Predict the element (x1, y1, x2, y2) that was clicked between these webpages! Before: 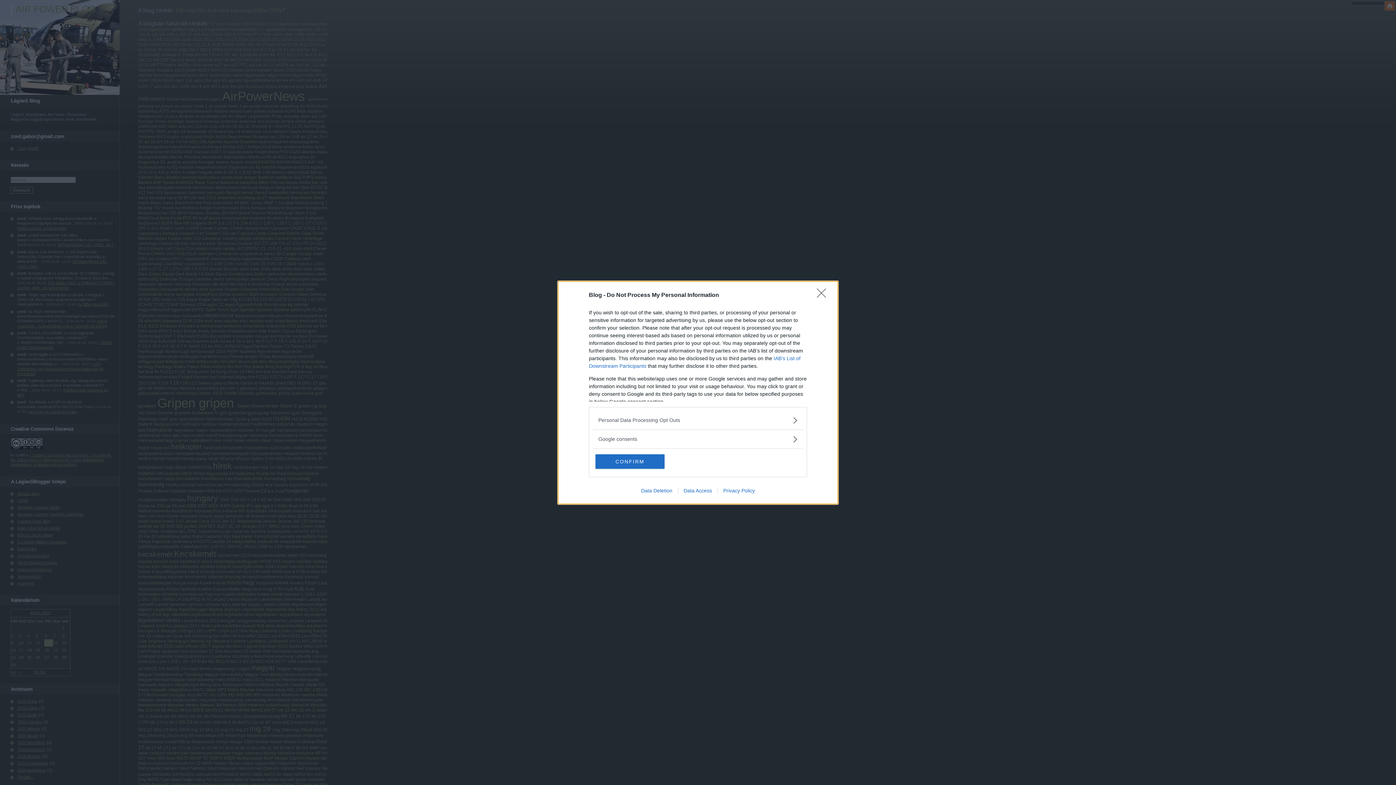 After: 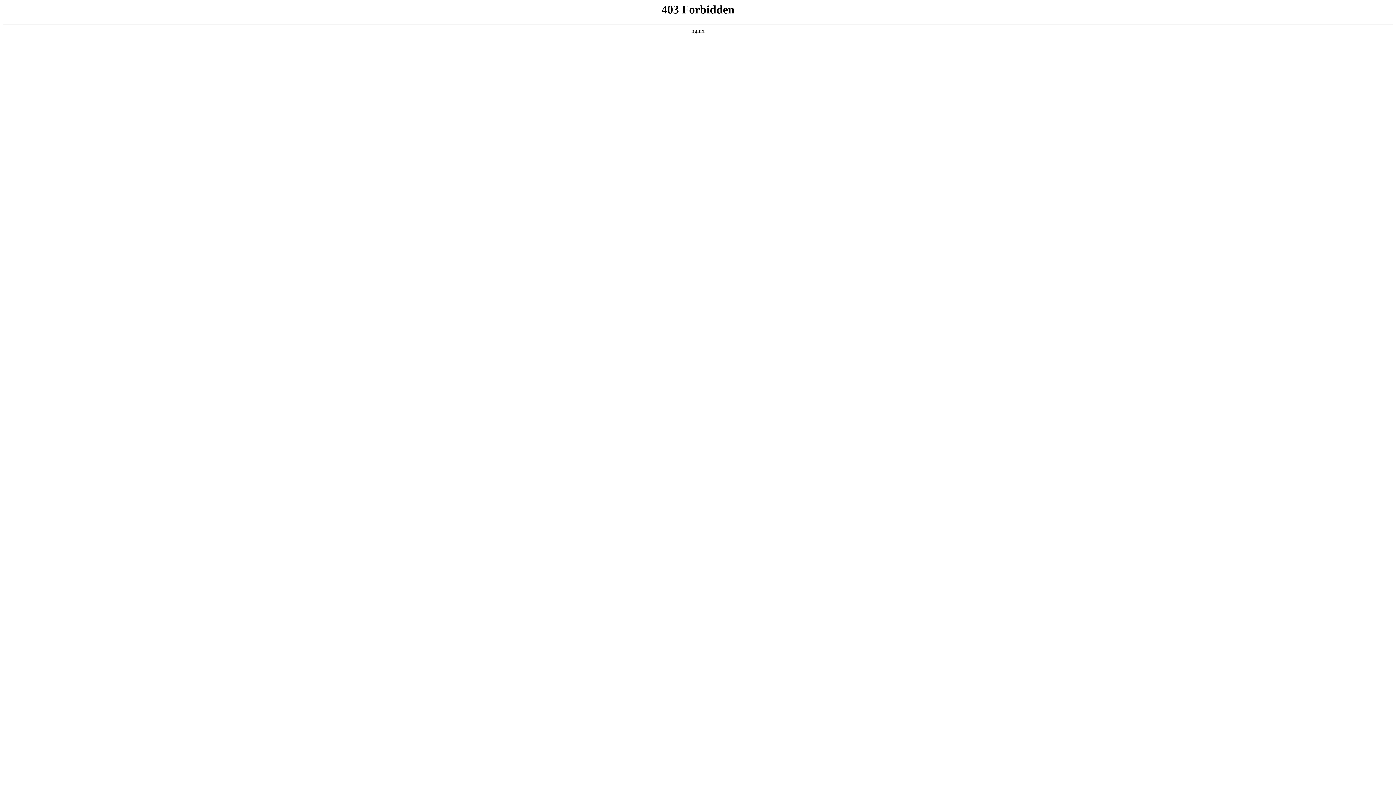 Action: label: Data Deletion bbox: (635, 487, 678, 493)